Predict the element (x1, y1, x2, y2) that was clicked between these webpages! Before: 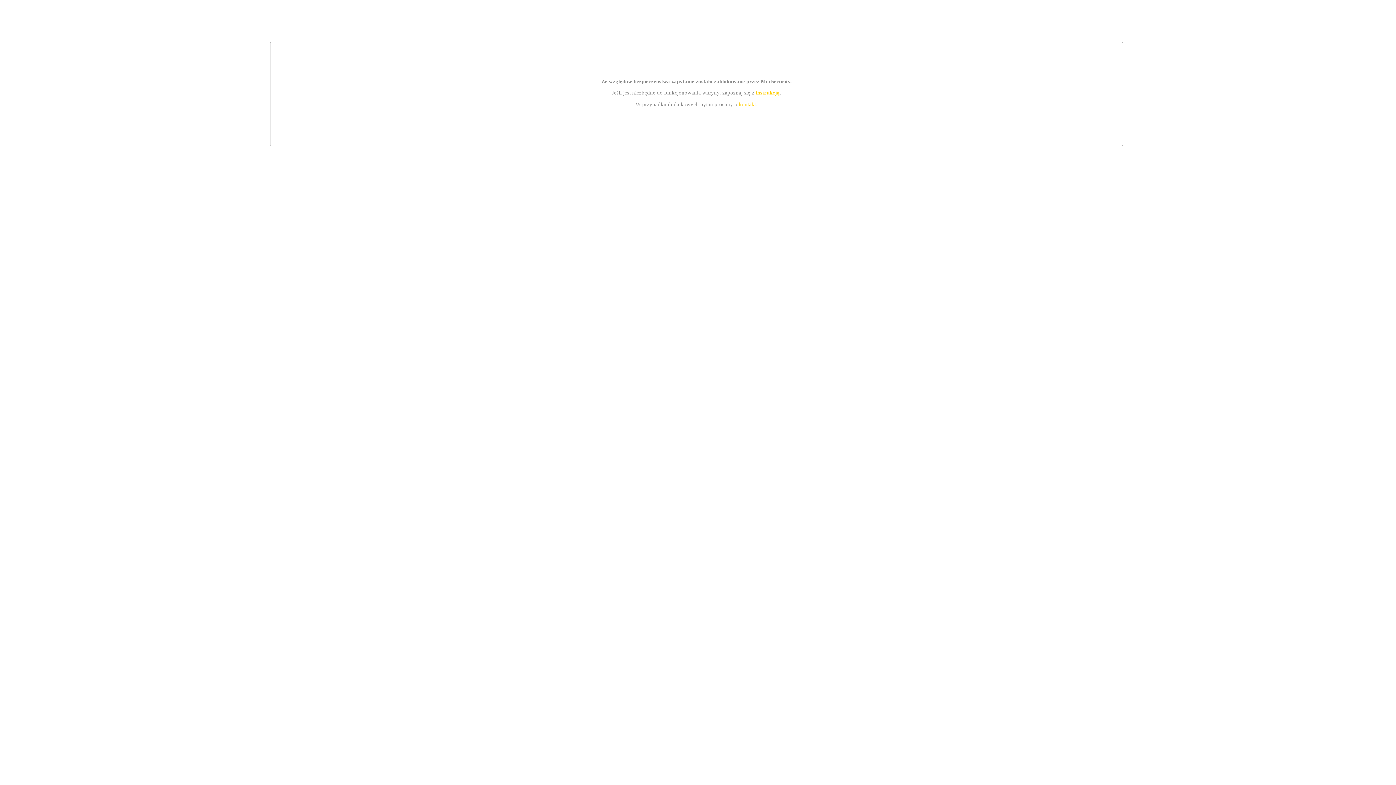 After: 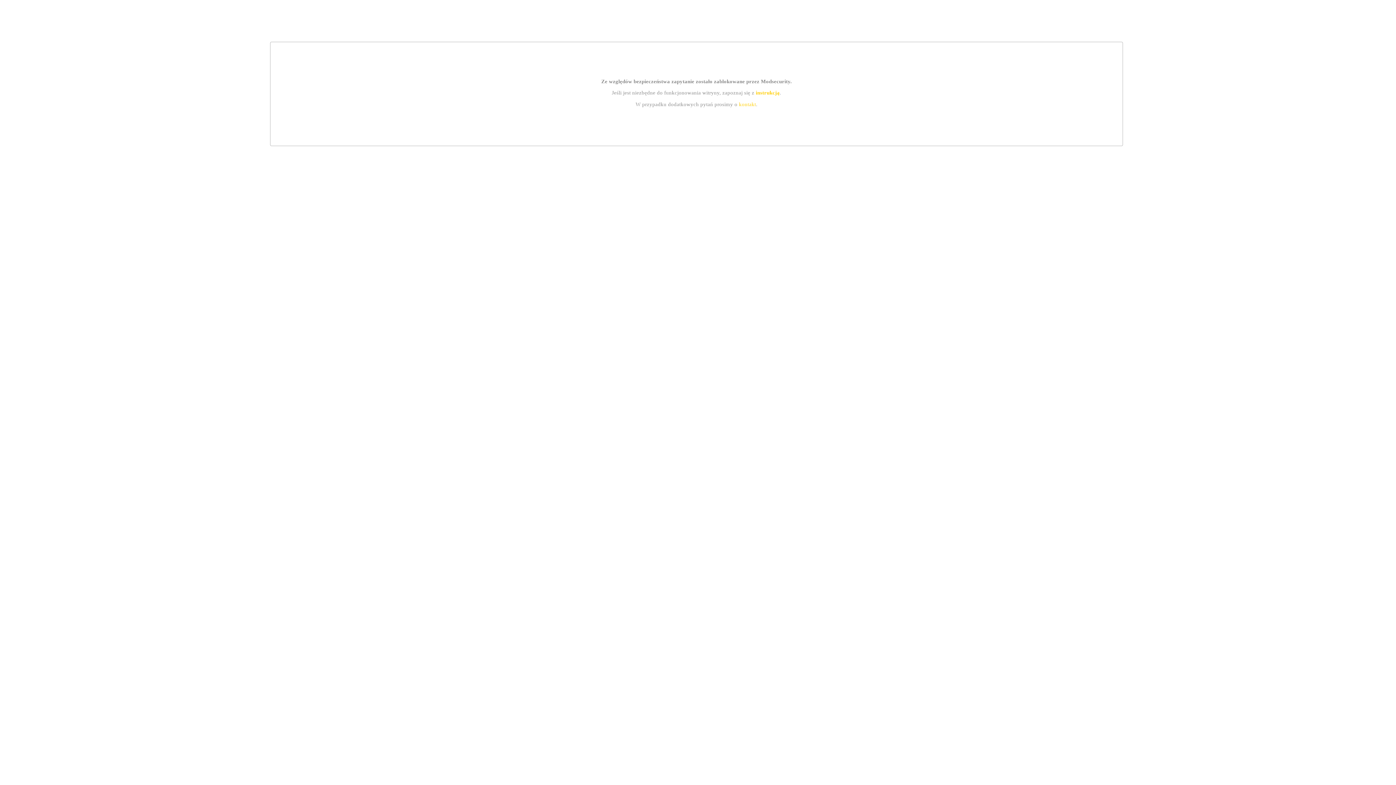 Action: label: kontakt bbox: (739, 101, 756, 107)